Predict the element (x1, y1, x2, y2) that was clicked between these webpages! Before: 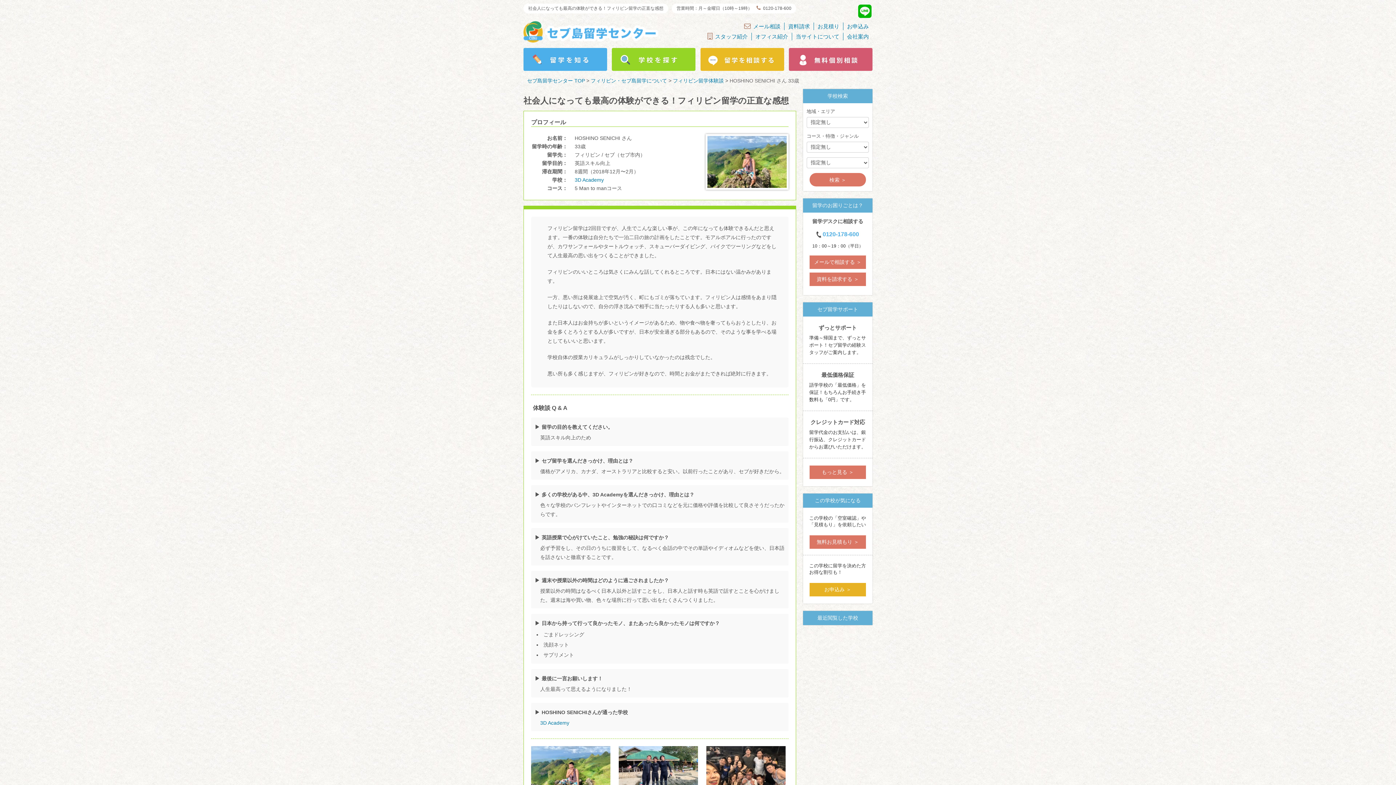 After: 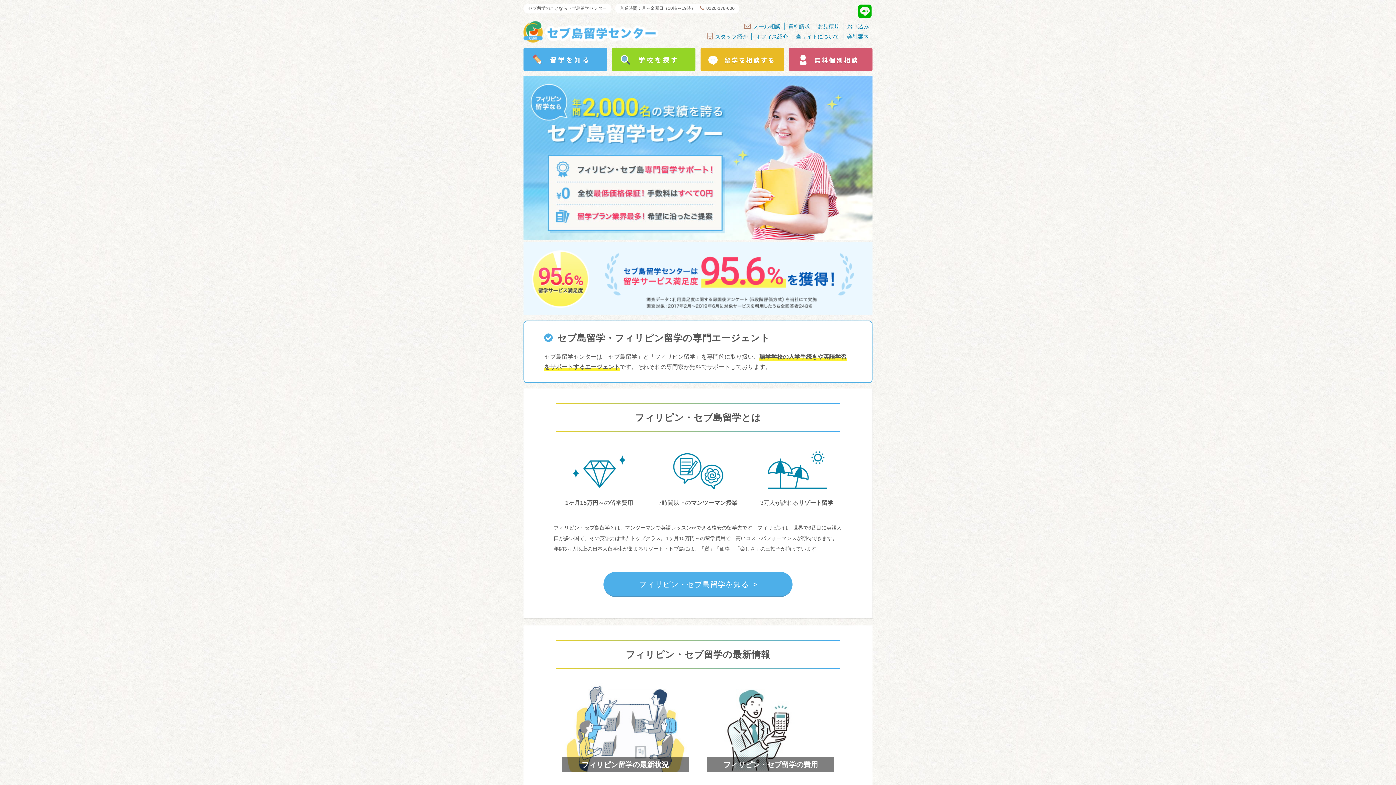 Action: bbox: (523, 20, 658, 44)